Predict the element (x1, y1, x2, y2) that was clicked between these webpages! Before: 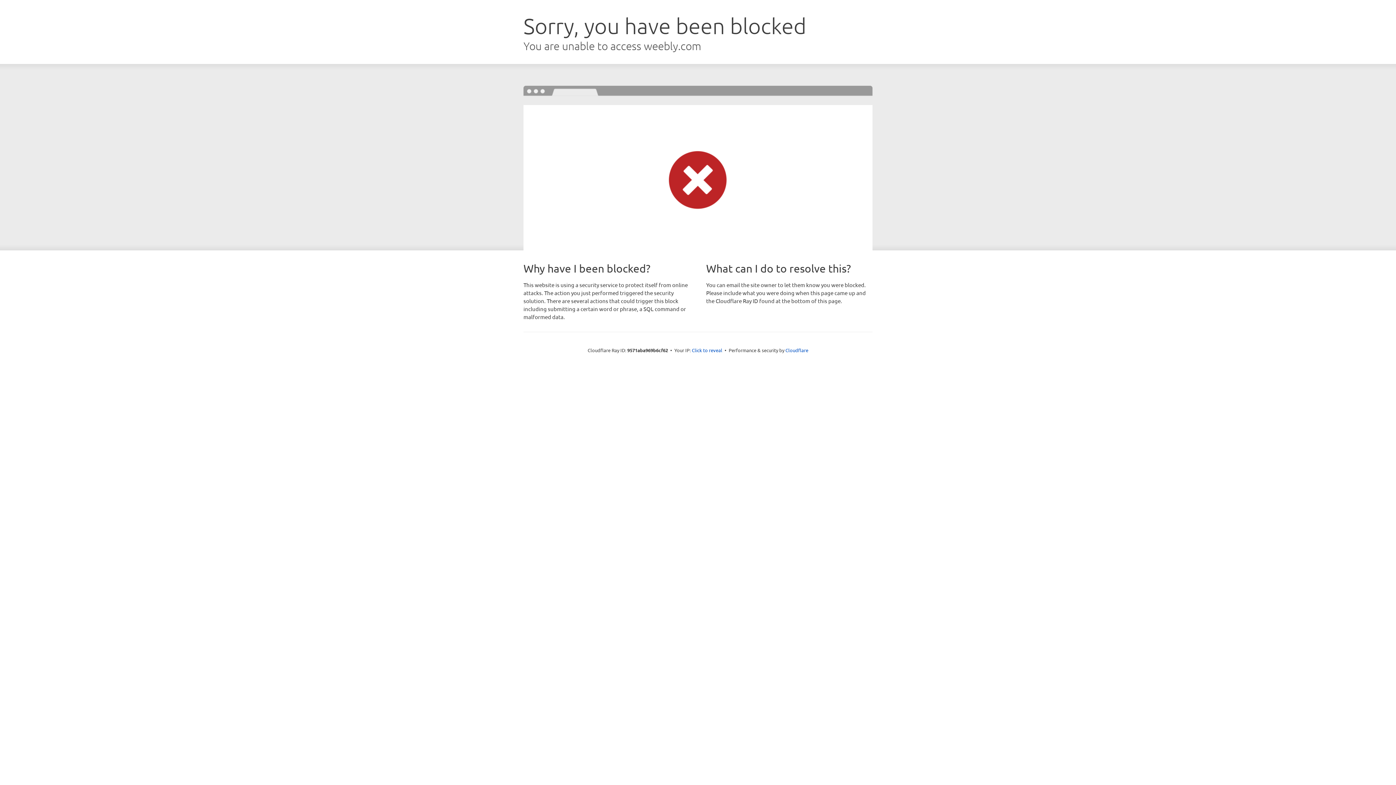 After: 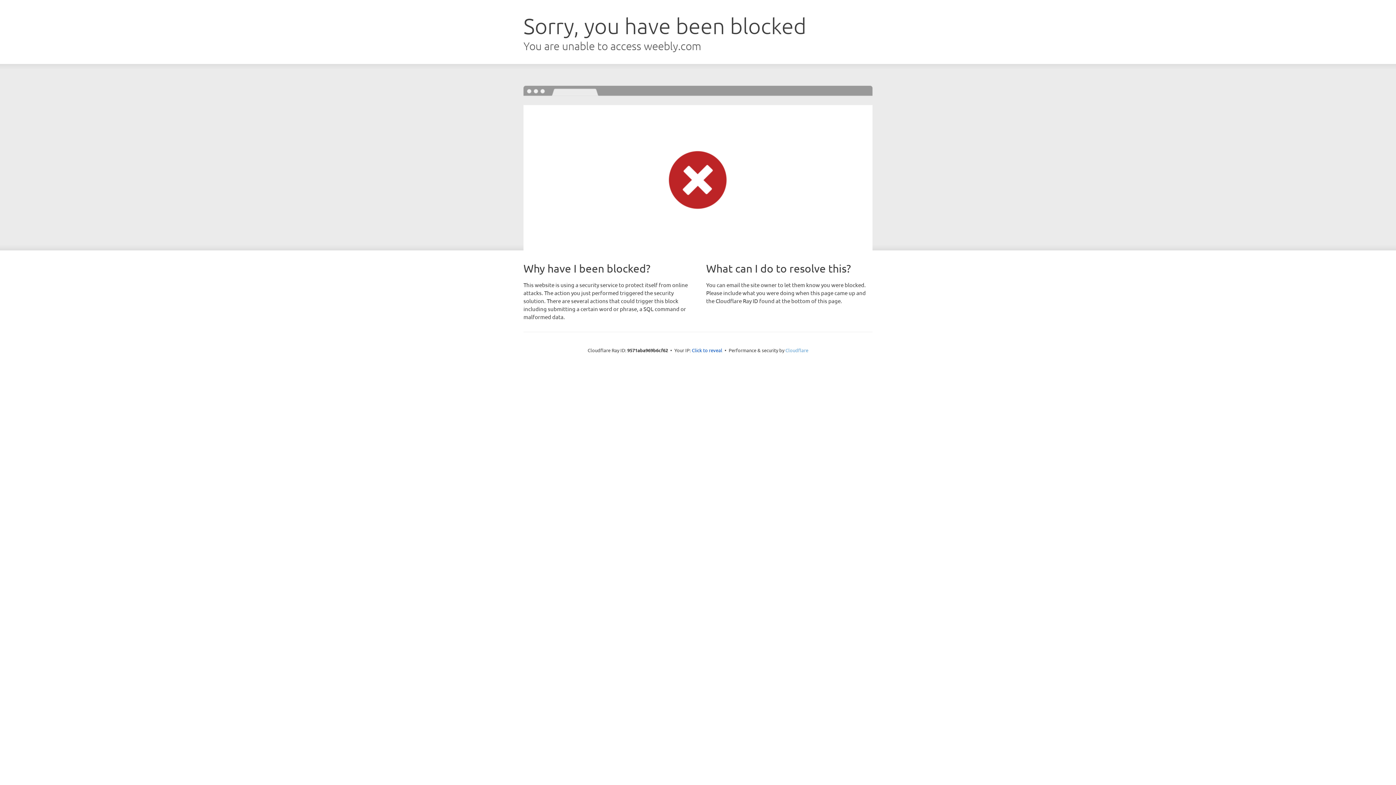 Action: label: Cloudflare bbox: (785, 347, 808, 353)